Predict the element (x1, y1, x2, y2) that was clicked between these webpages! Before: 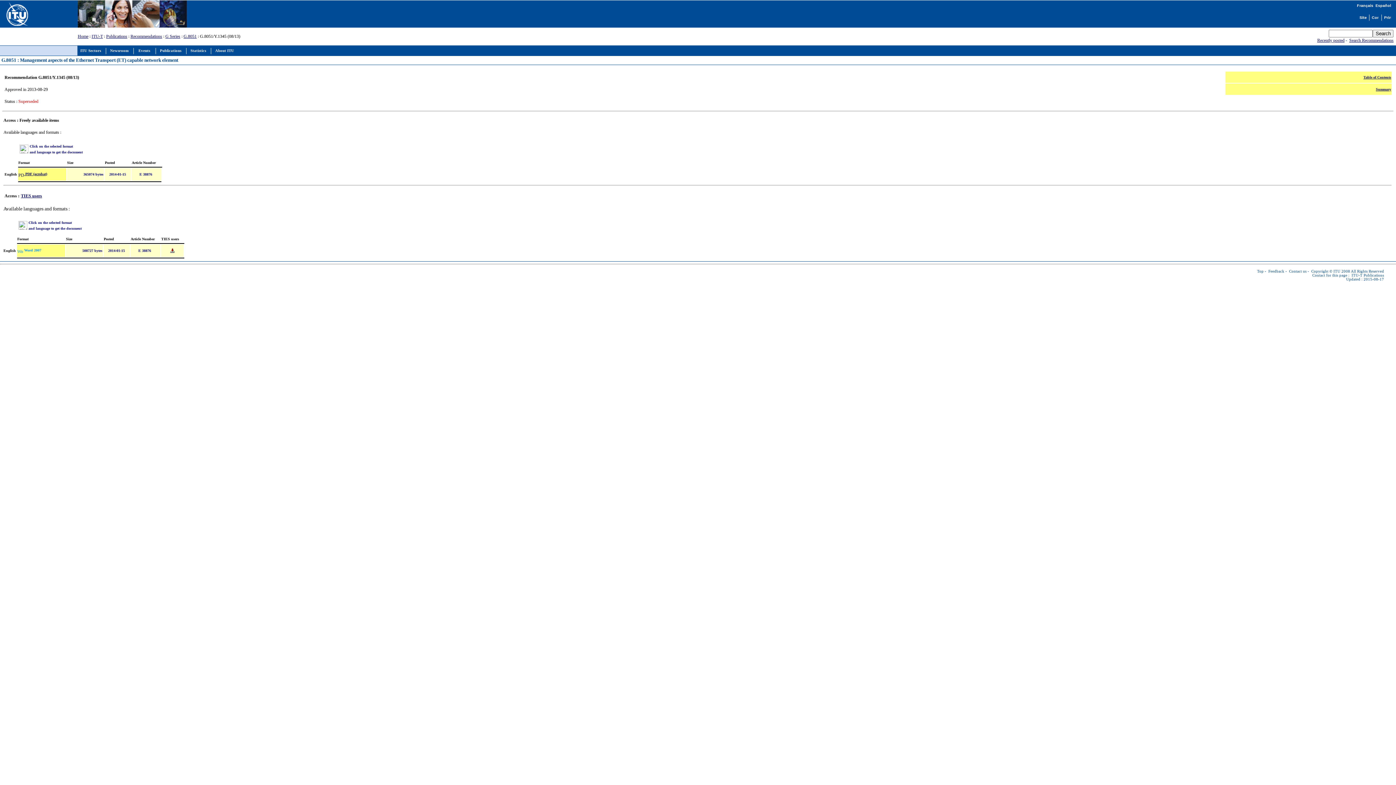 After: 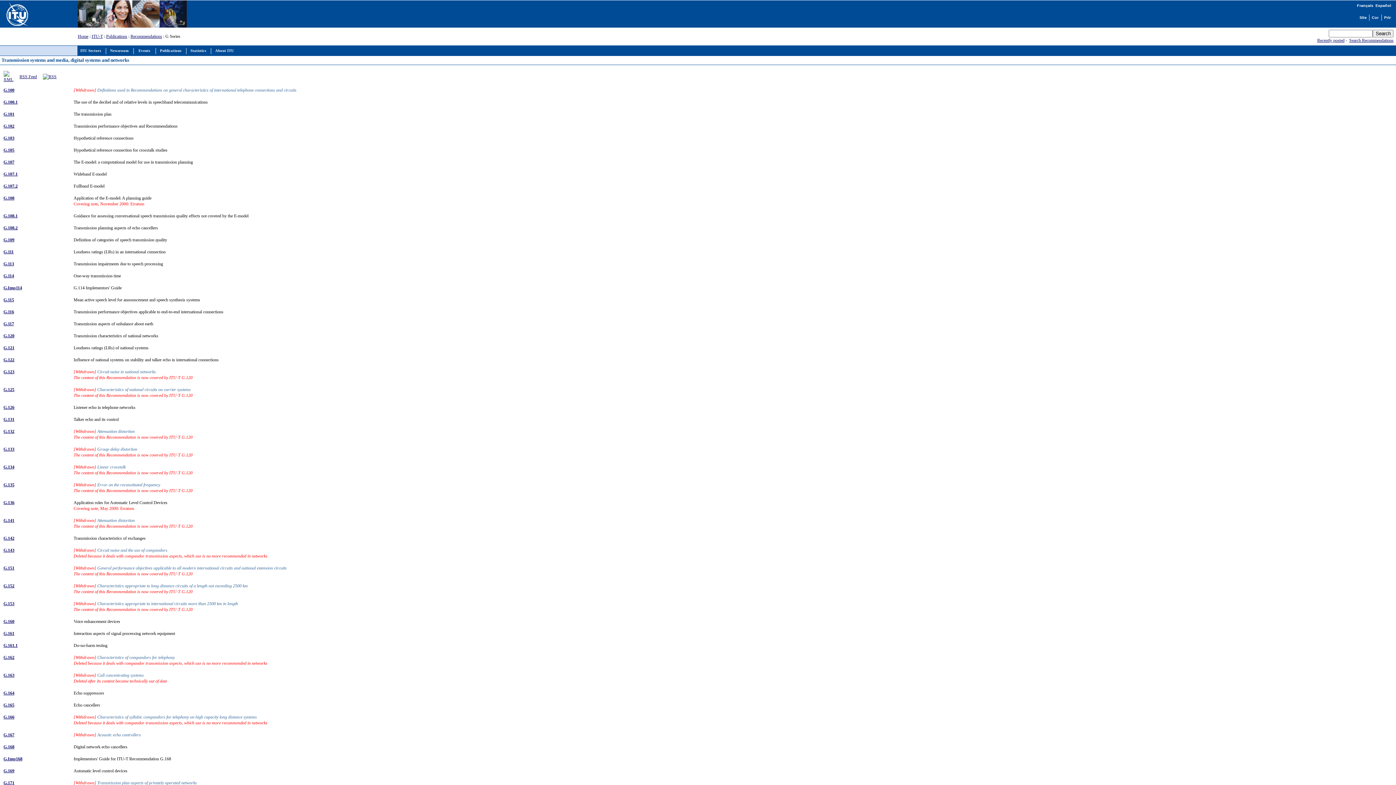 Action: label: G Series bbox: (165, 33, 180, 38)